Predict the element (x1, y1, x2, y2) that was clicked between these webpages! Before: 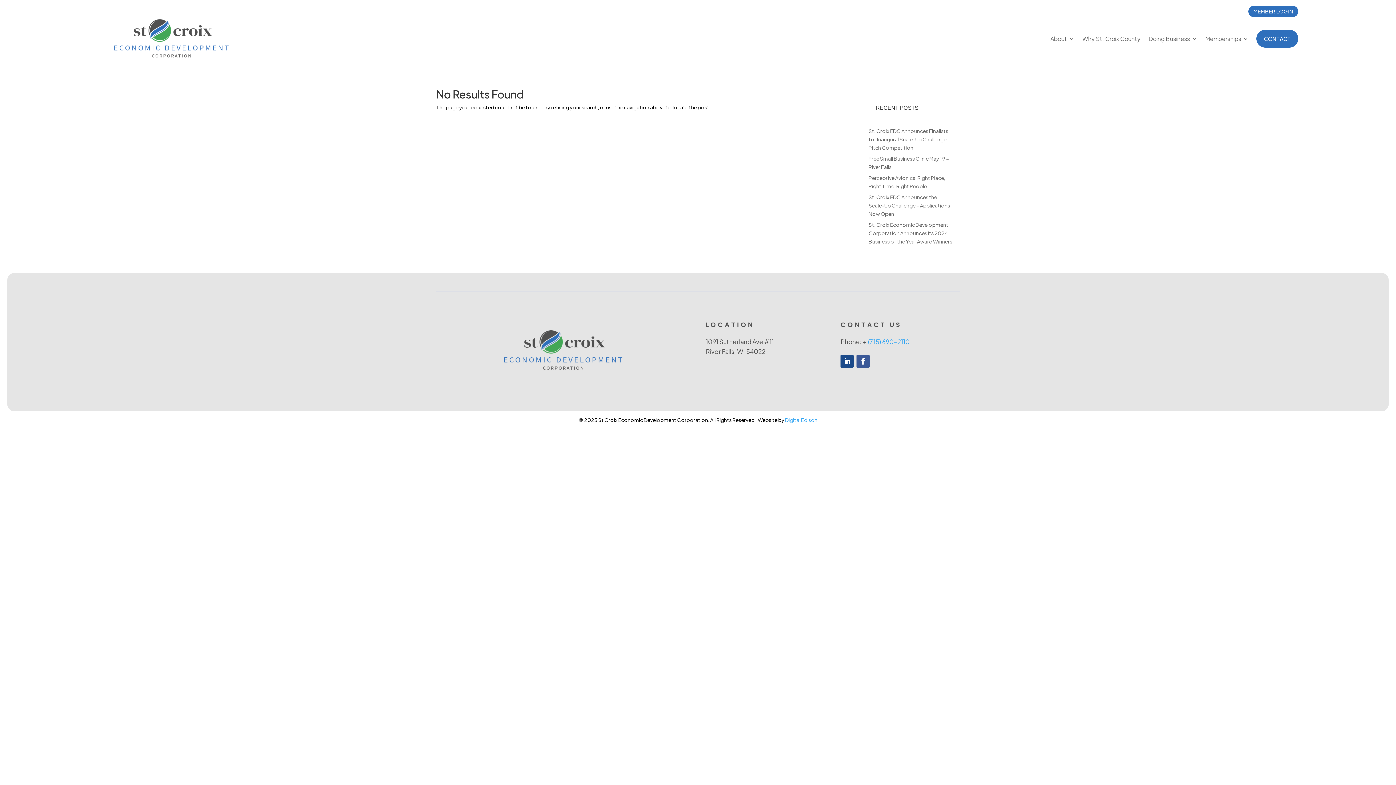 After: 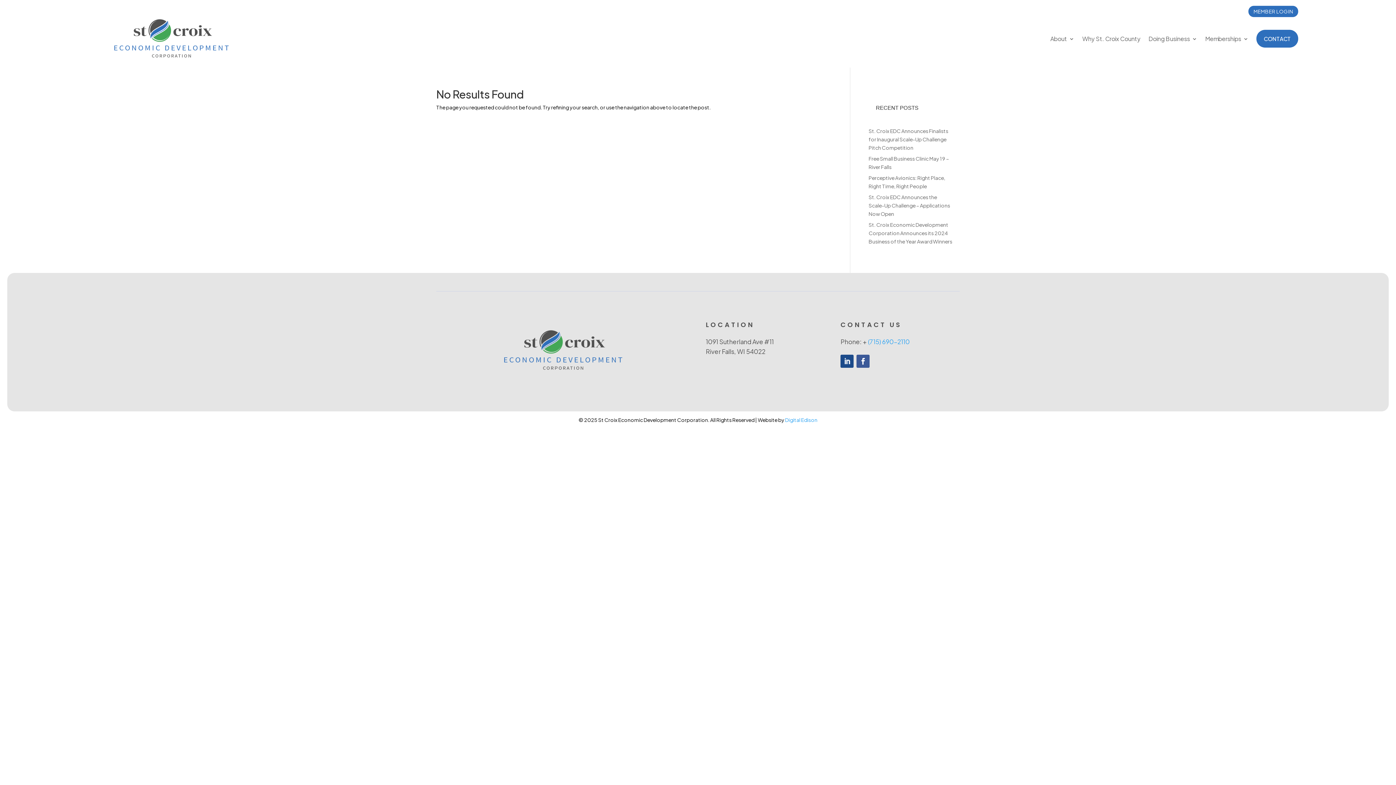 Action: bbox: (840, 354, 853, 367)